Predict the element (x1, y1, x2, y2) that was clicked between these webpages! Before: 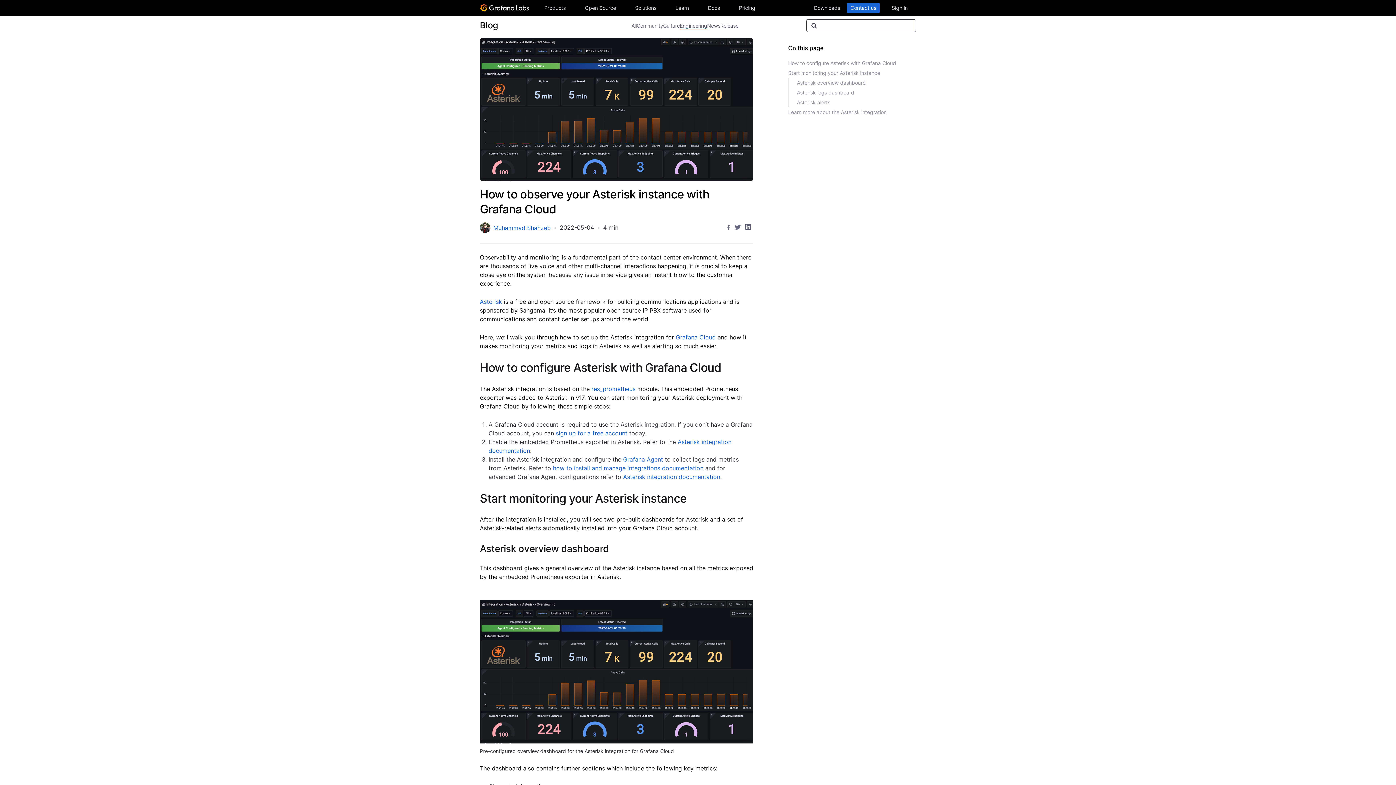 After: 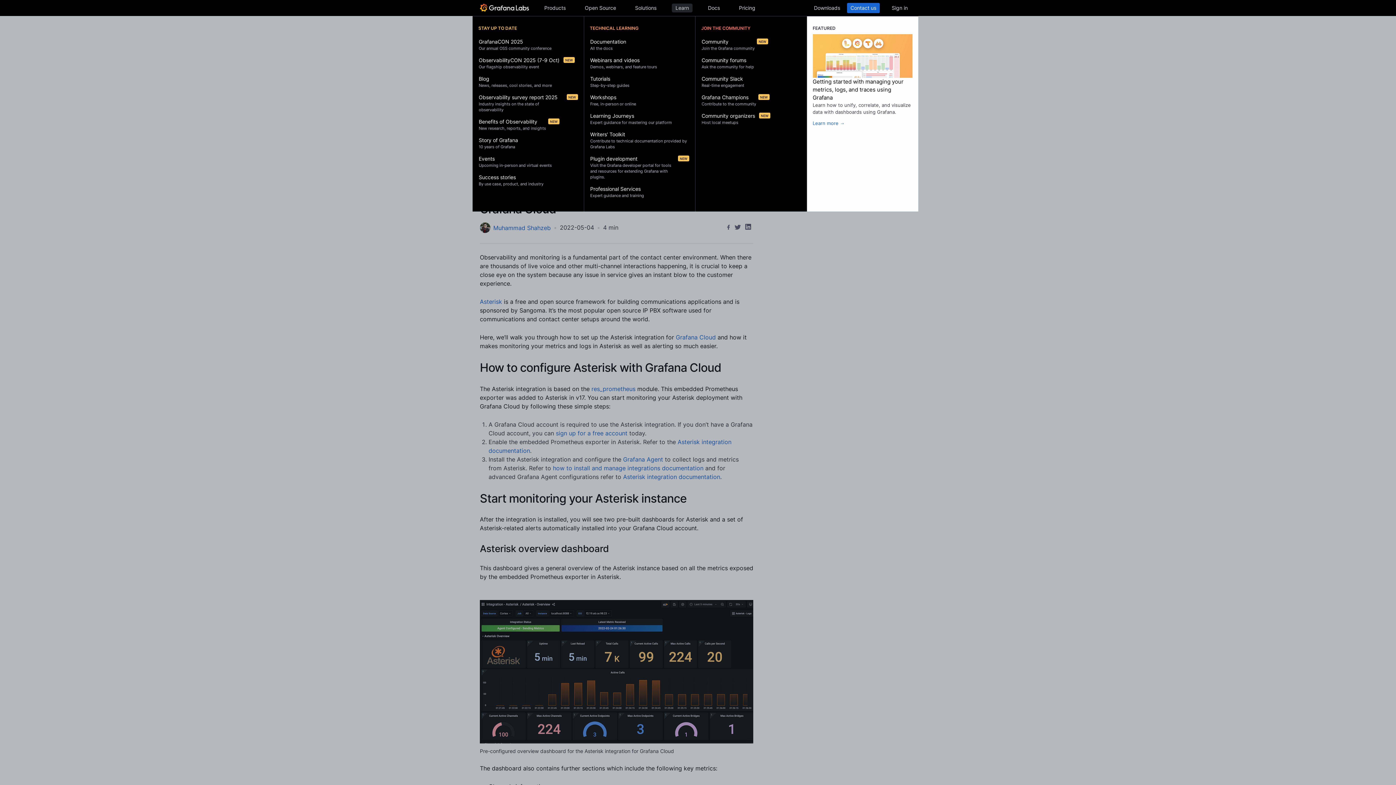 Action: bbox: (672, 3, 692, 12) label: Learn